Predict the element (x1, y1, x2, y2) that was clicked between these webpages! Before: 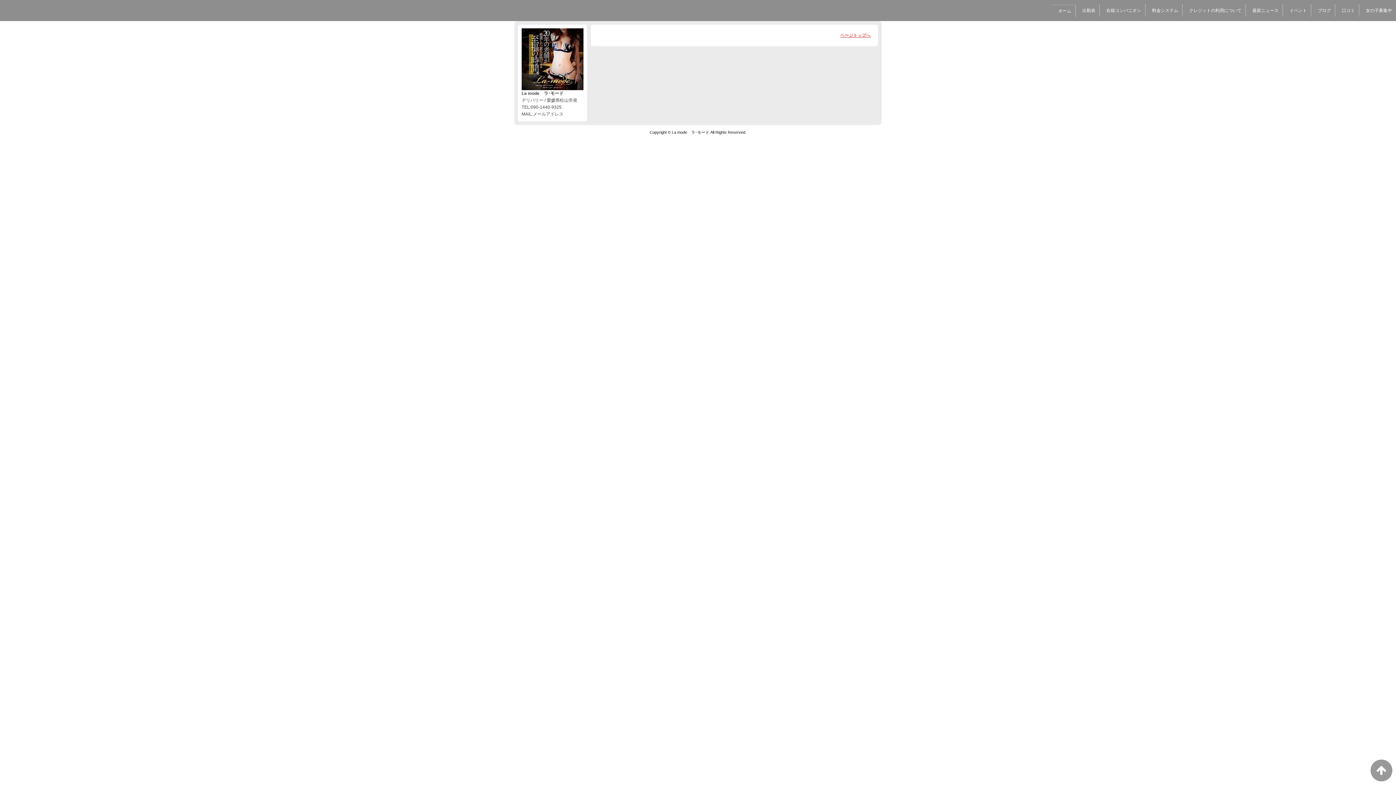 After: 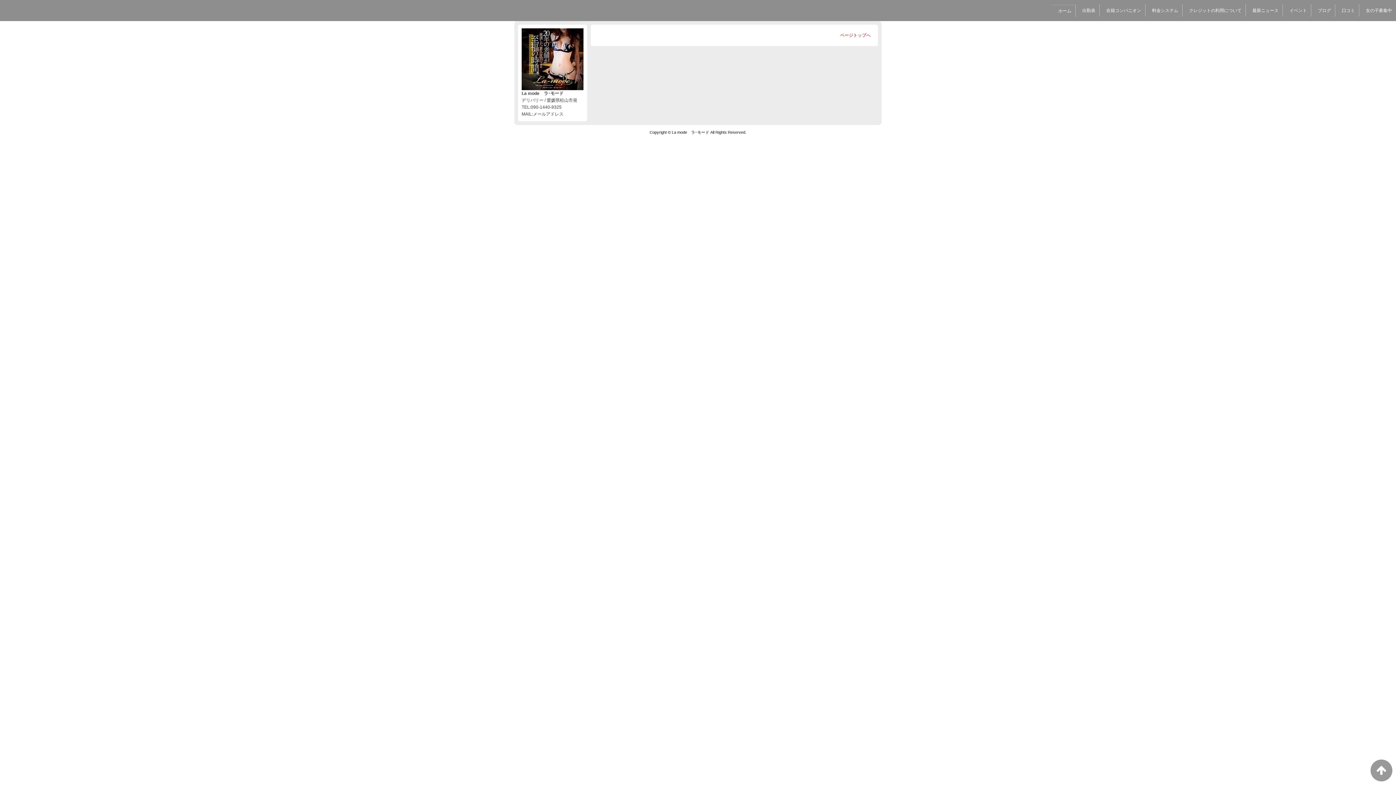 Action: bbox: (840, 32, 870, 37) label: ページトップへ